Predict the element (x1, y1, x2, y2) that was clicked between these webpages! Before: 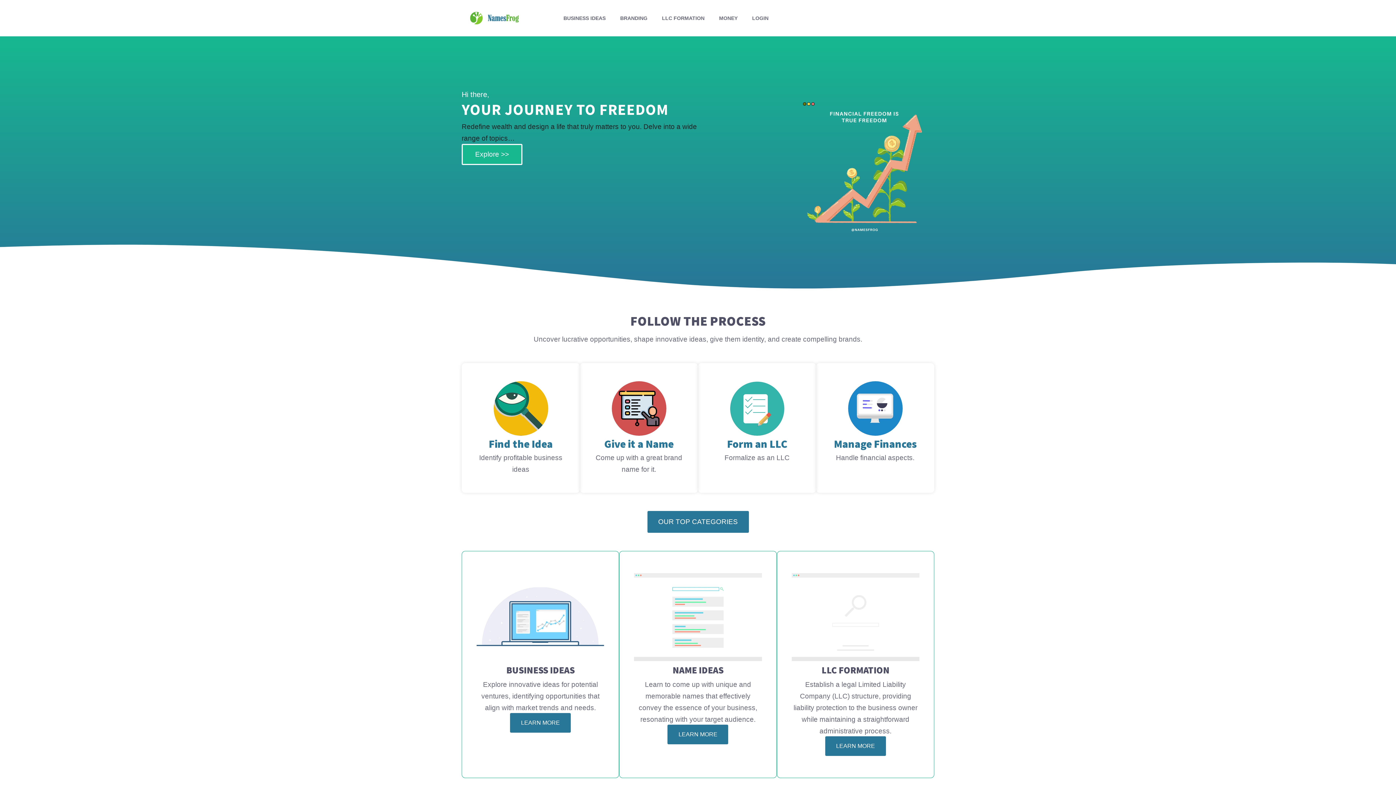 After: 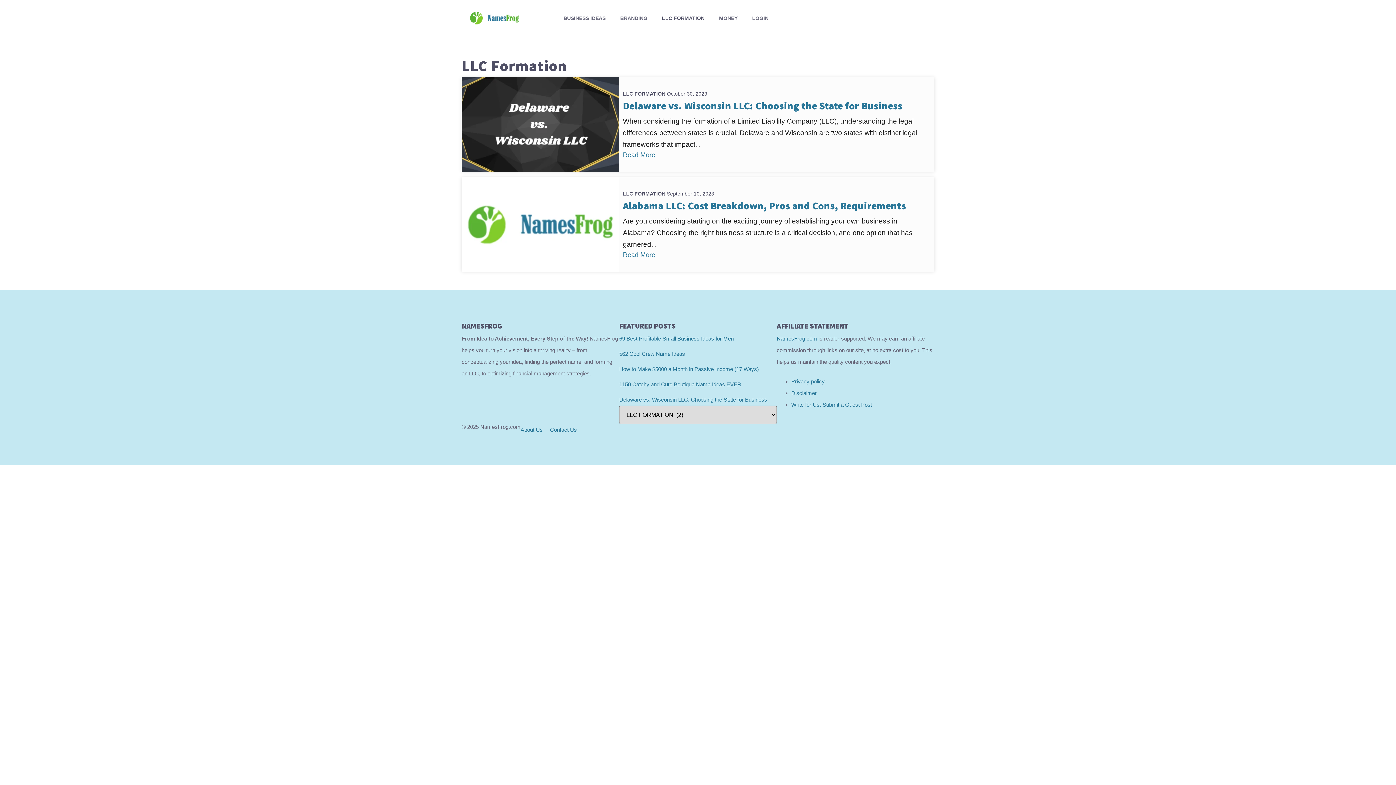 Action: bbox: (727, 436, 787, 450) label: Form an LLC